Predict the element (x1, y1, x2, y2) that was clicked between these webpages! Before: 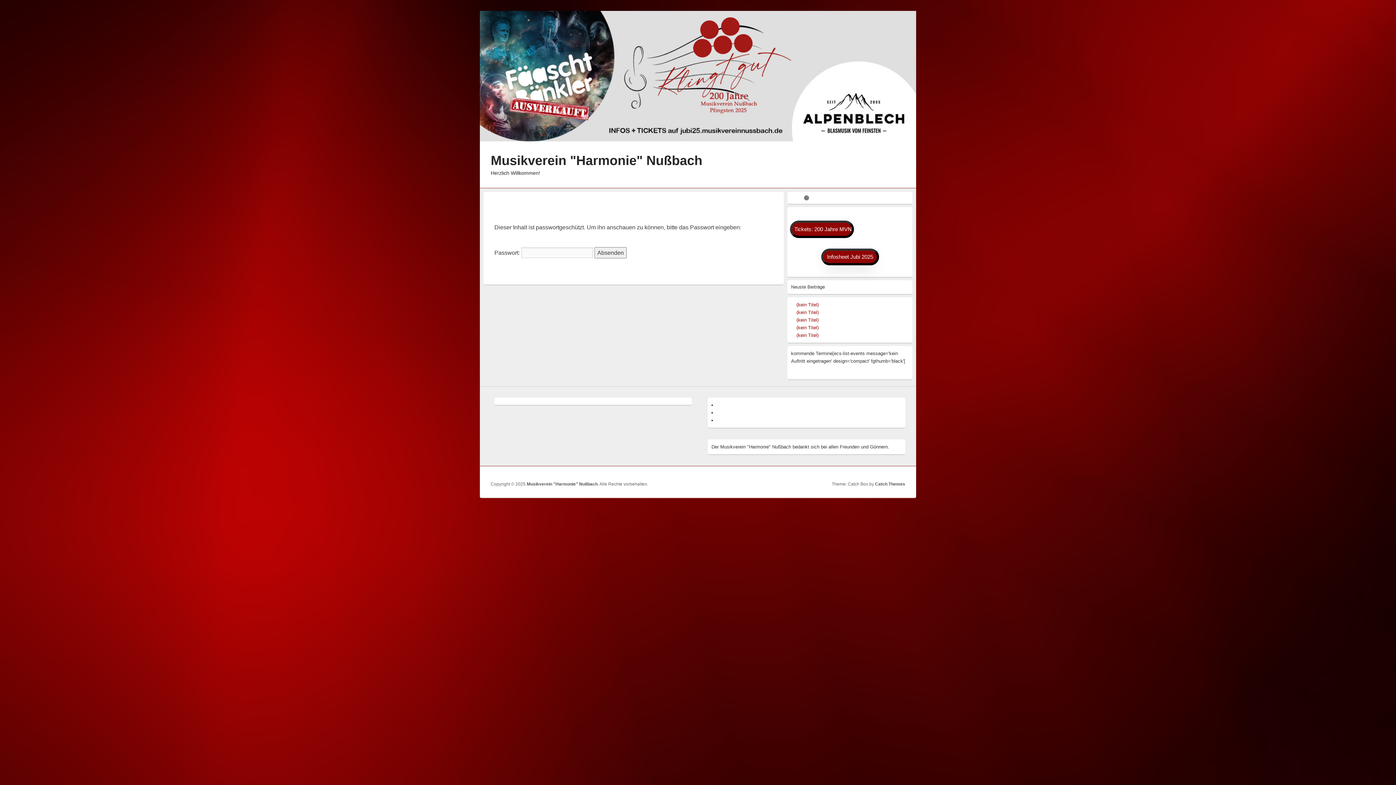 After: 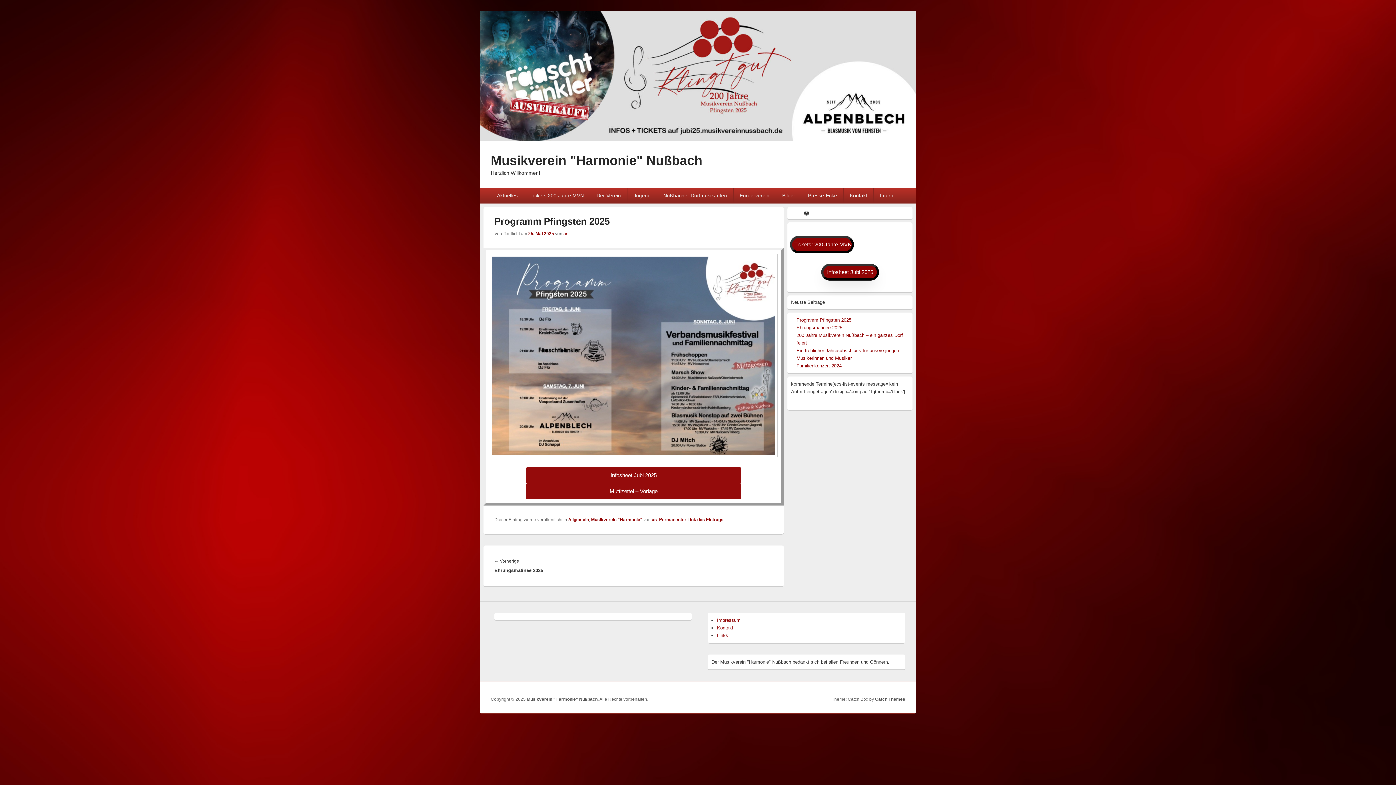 Action: label: (kein Titel) bbox: (796, 302, 818, 307)